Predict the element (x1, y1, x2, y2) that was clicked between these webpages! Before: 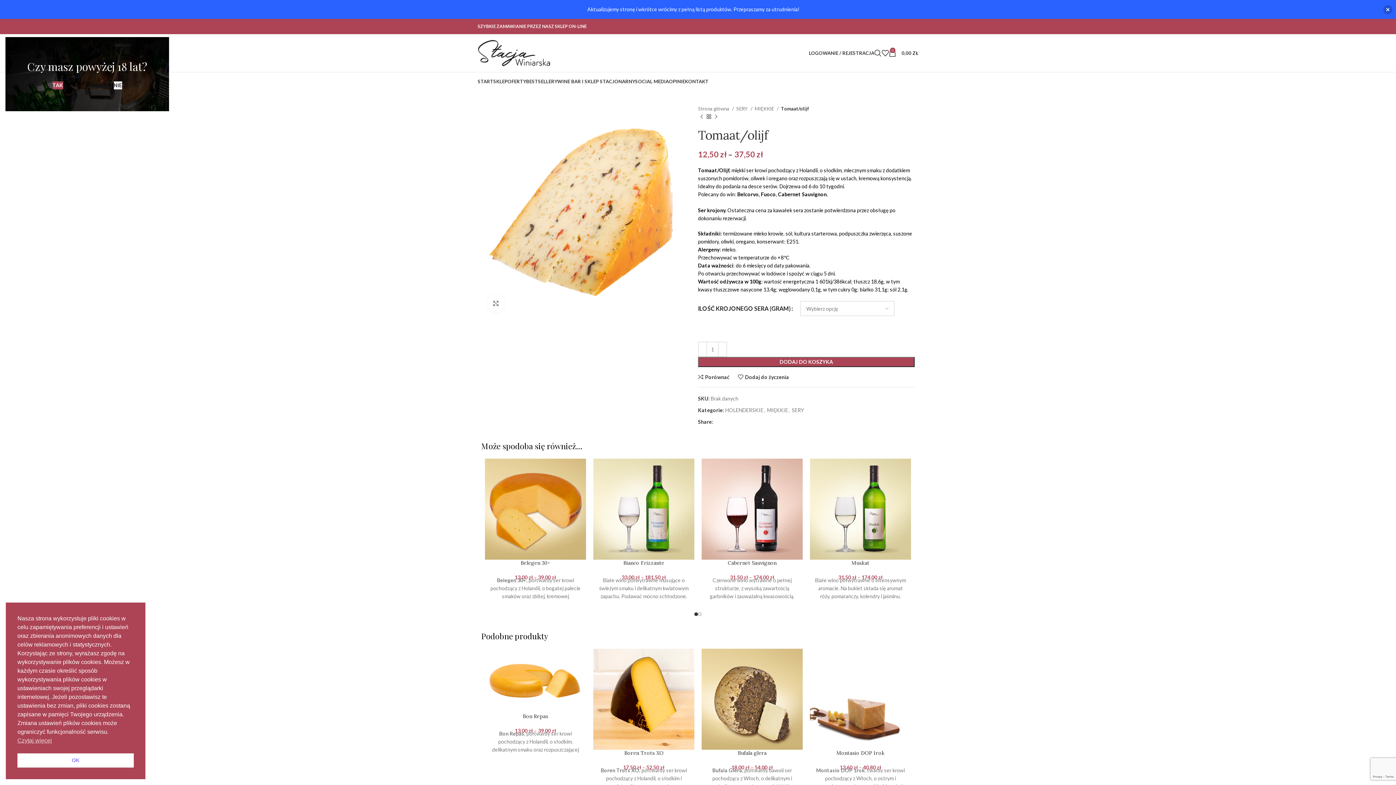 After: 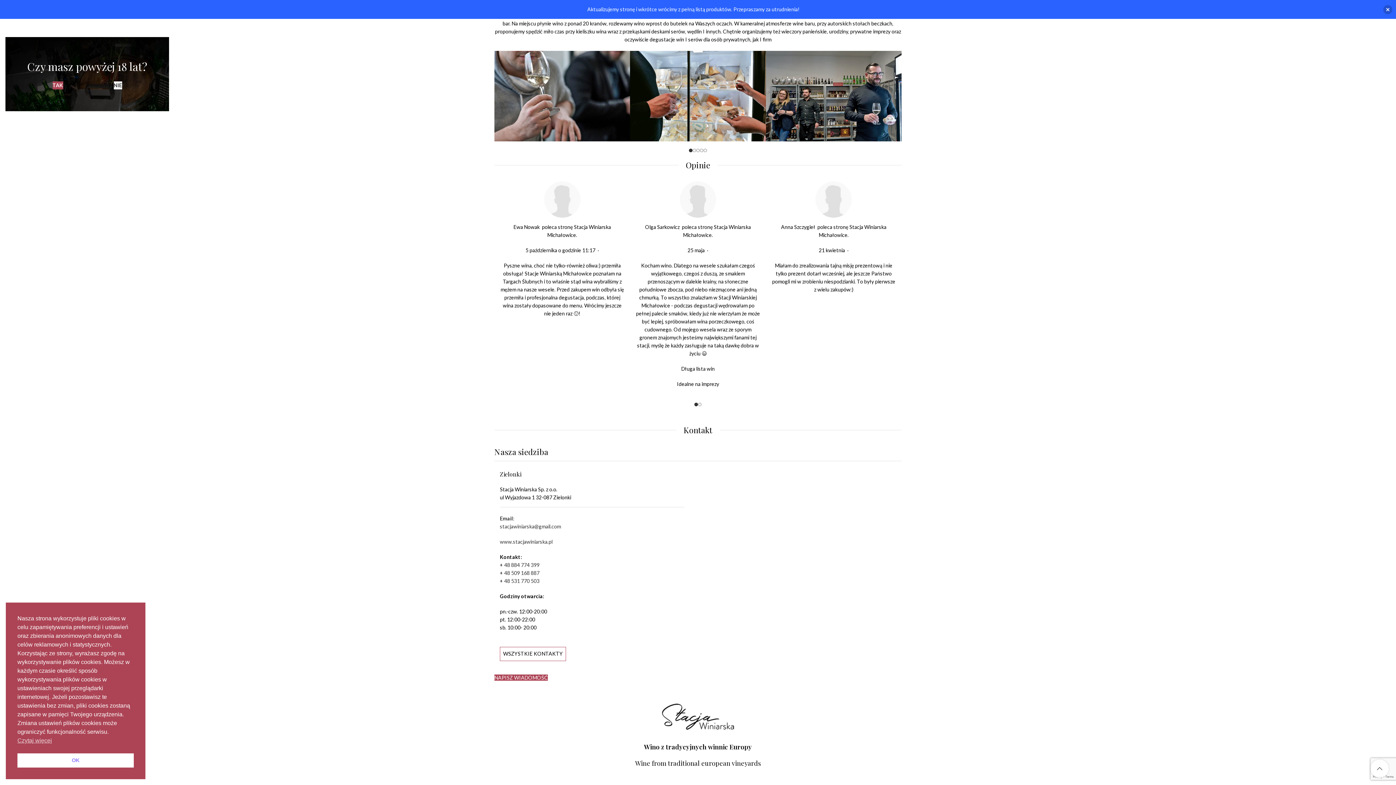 Action: bbox: (557, 74, 635, 88) label: WINE BAR I SKLEP STACJONARNY